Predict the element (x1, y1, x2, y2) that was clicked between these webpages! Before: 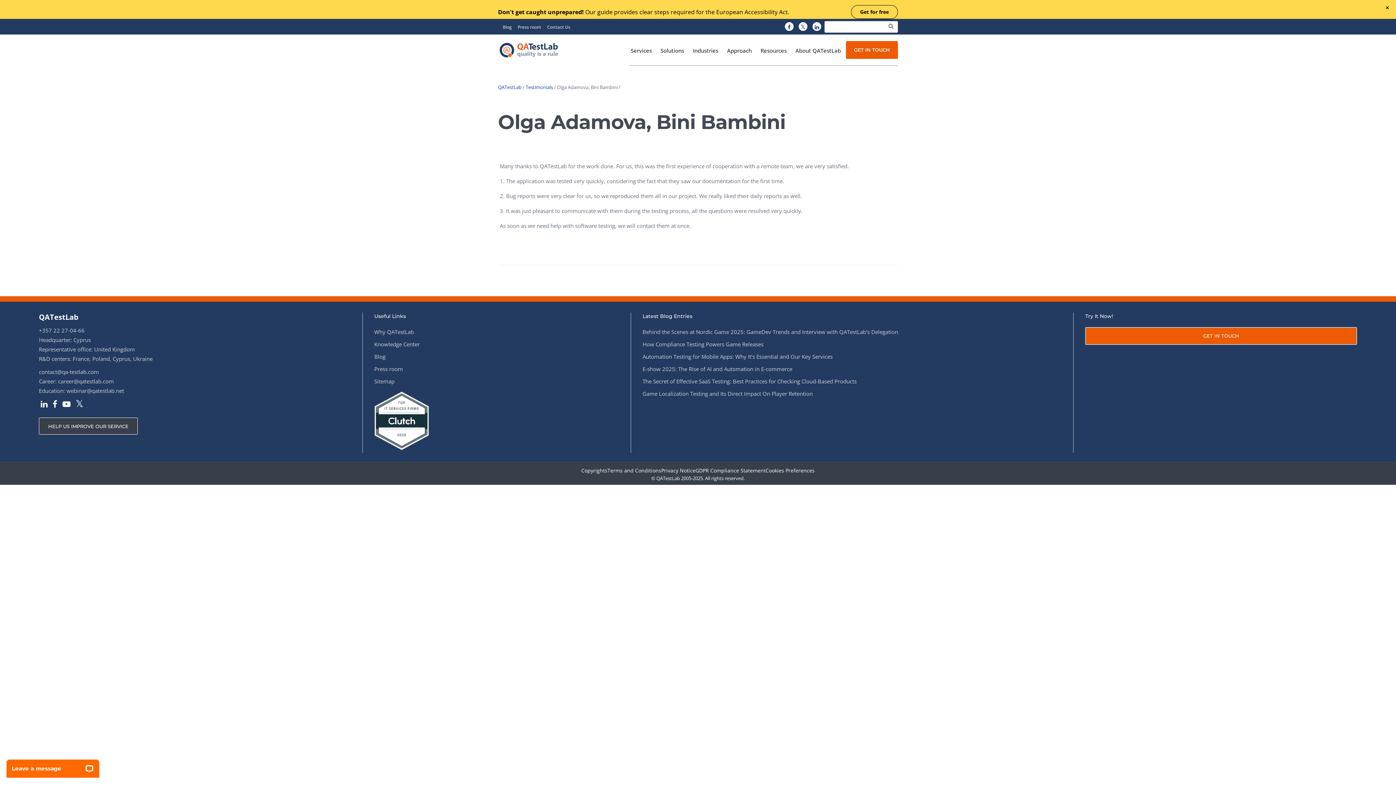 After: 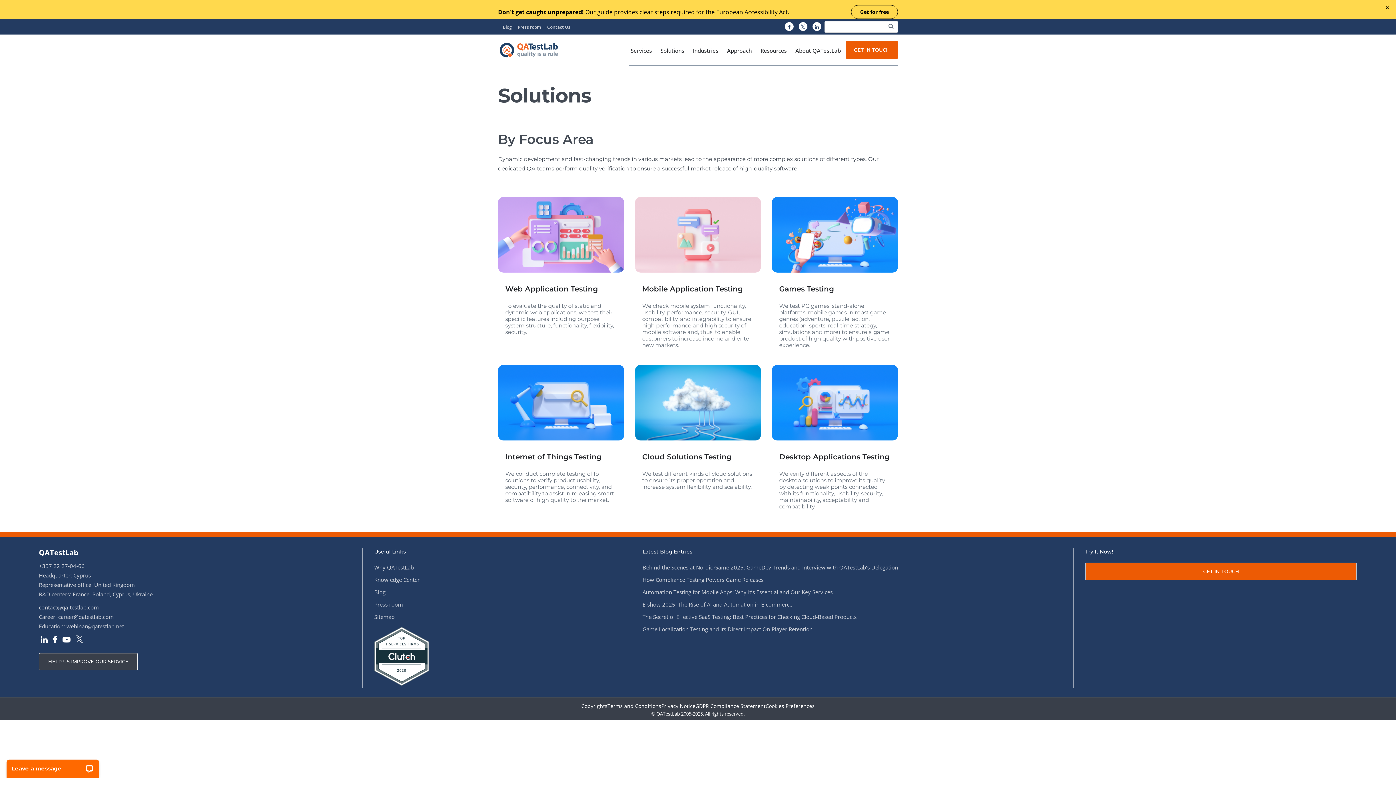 Action: label:  Solutions bbox: (655, 47, 688, 53)